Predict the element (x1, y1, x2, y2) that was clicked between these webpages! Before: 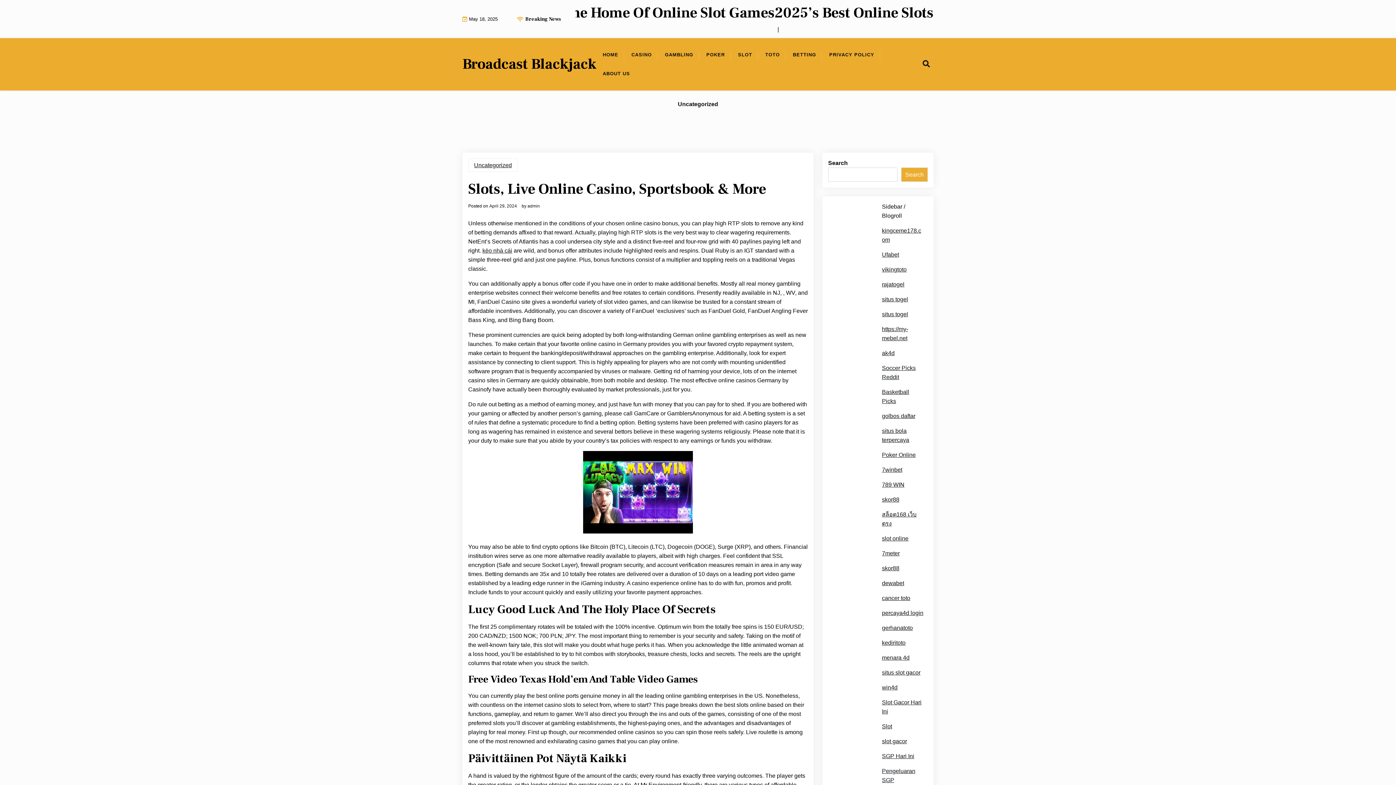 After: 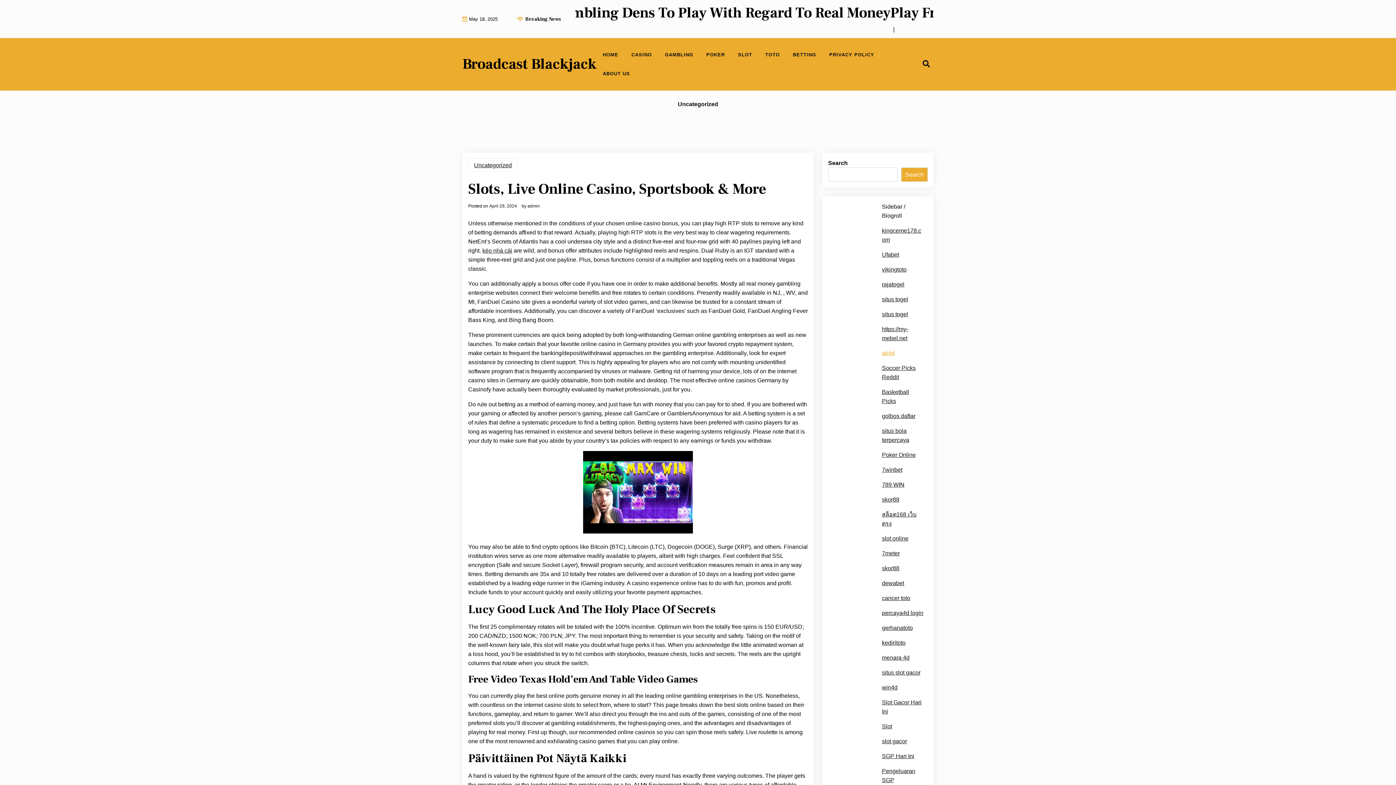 Action: bbox: (882, 348, 894, 357) label: ak4d